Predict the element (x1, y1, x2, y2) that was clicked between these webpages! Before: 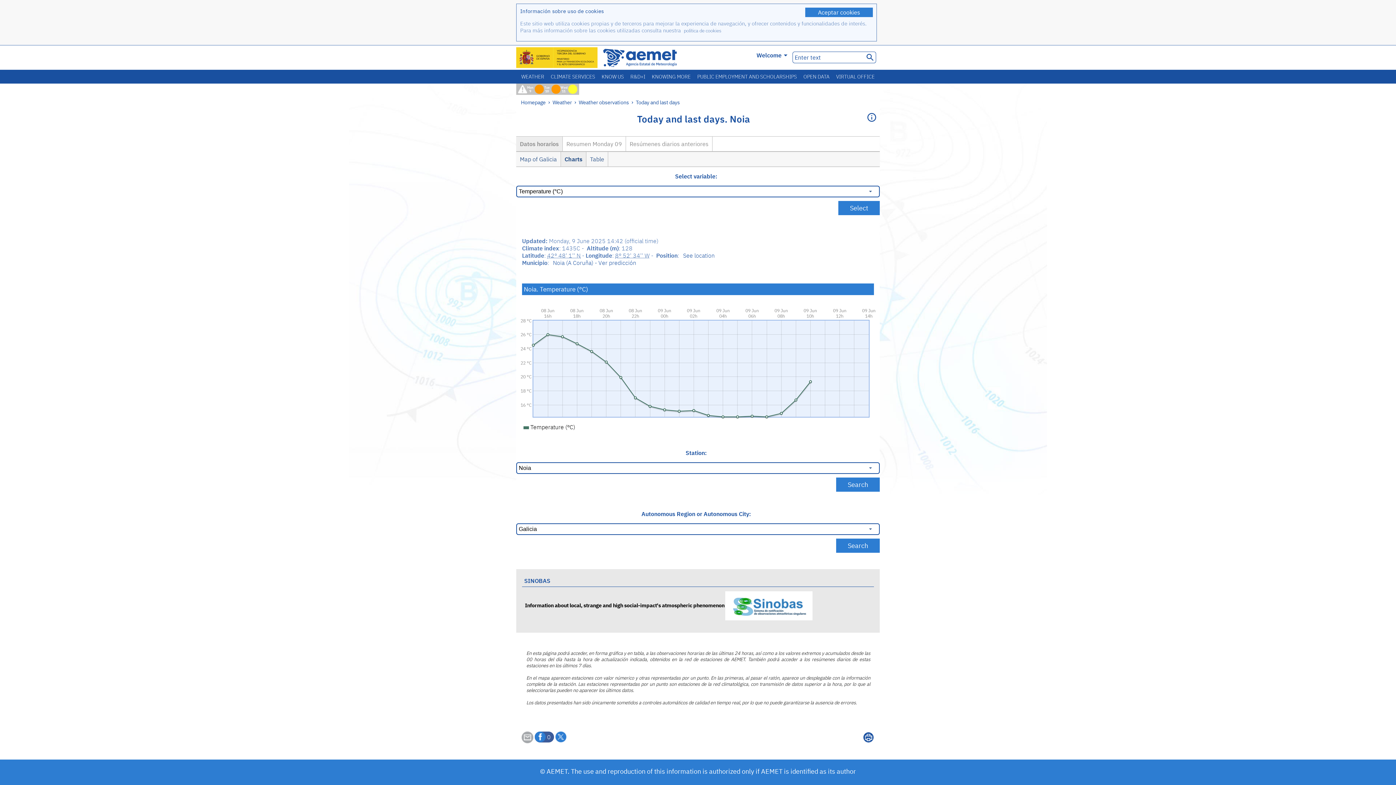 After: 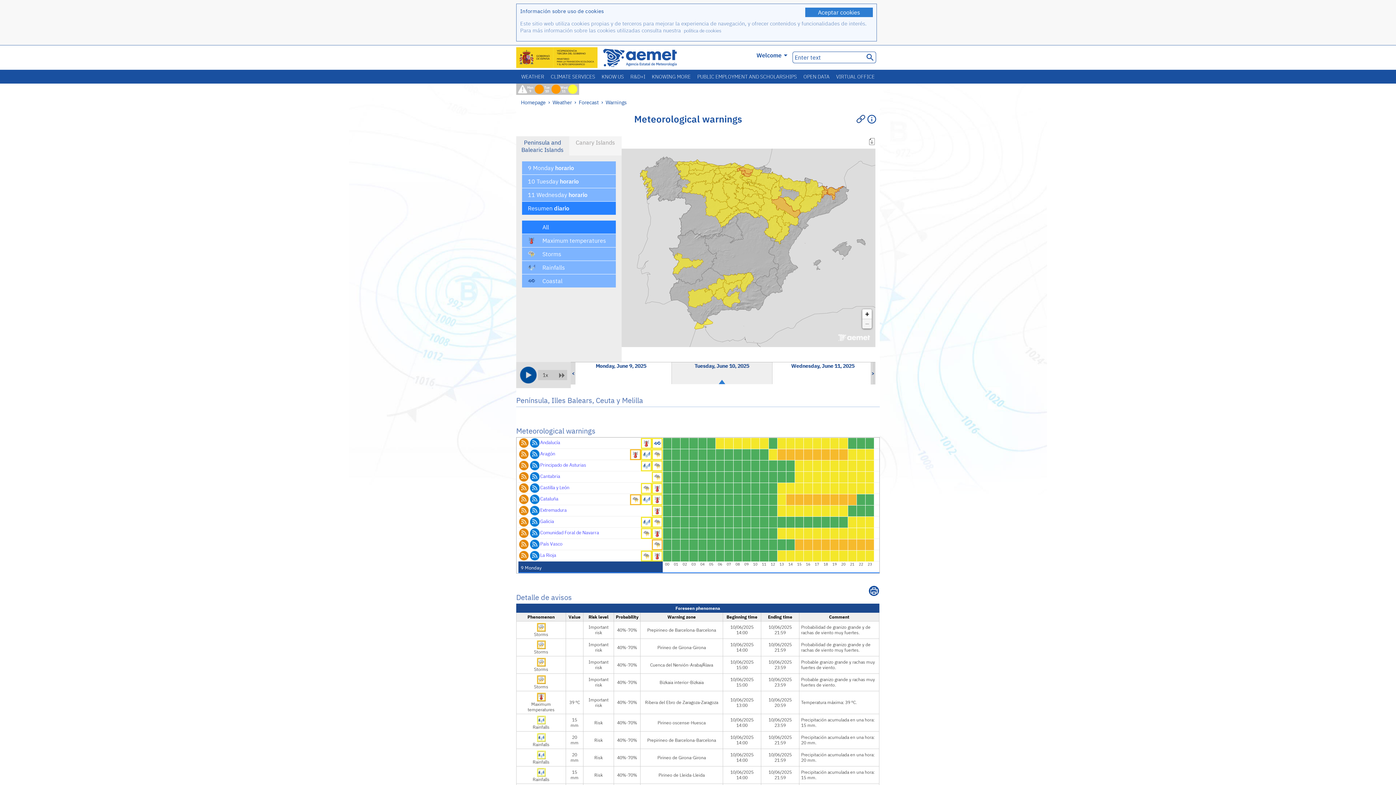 Action: label: Tue 10  bbox: (544, 84, 560, 92)